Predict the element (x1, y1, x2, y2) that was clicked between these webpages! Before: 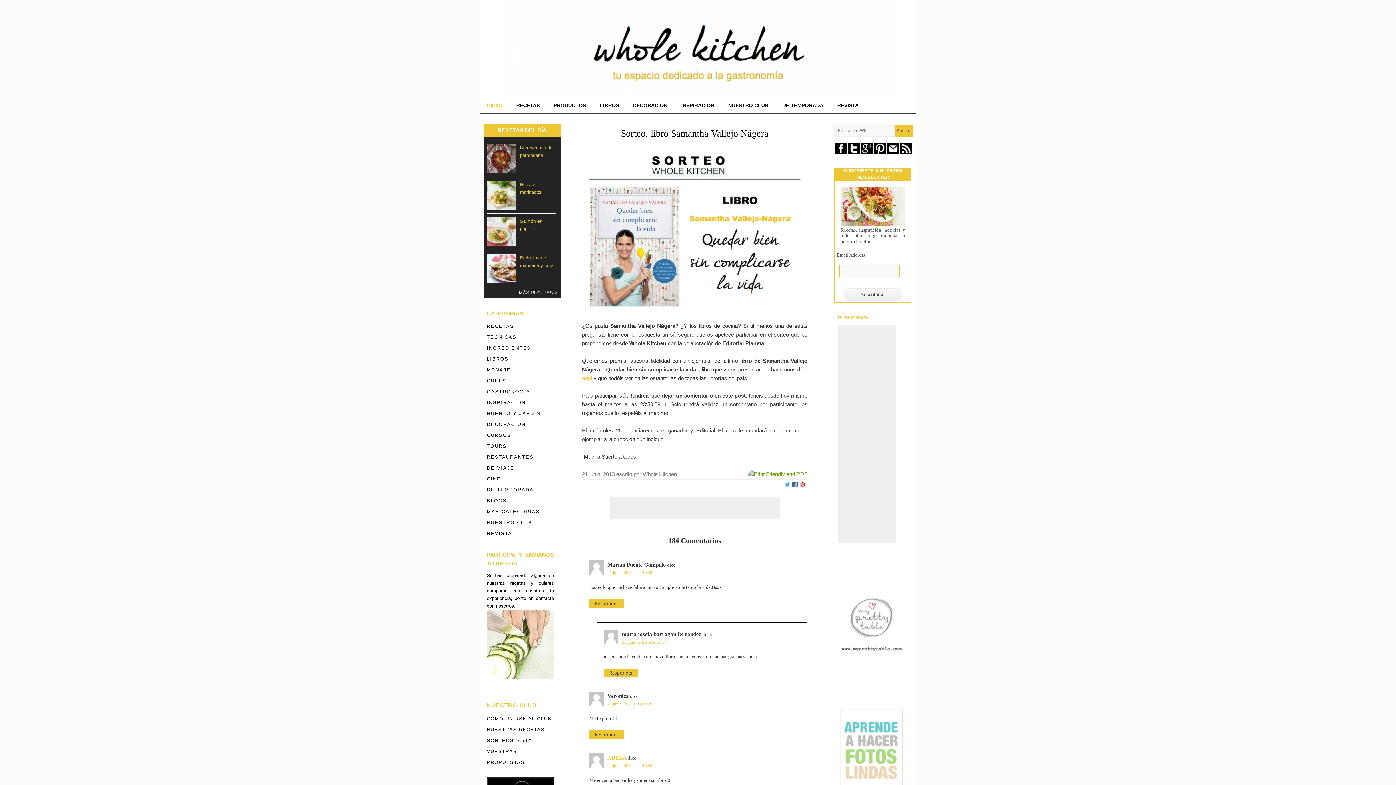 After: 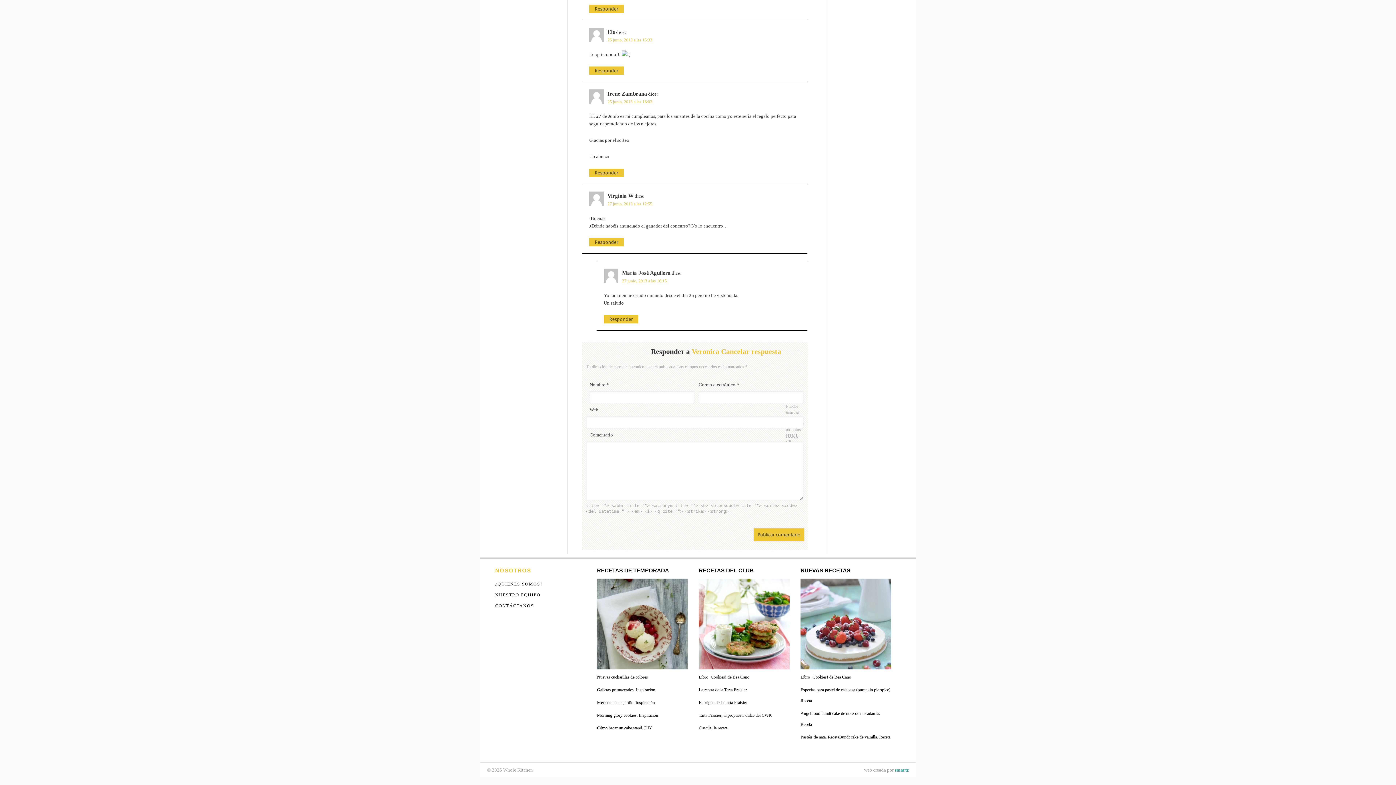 Action: bbox: (589, 730, 624, 739) label: Responder